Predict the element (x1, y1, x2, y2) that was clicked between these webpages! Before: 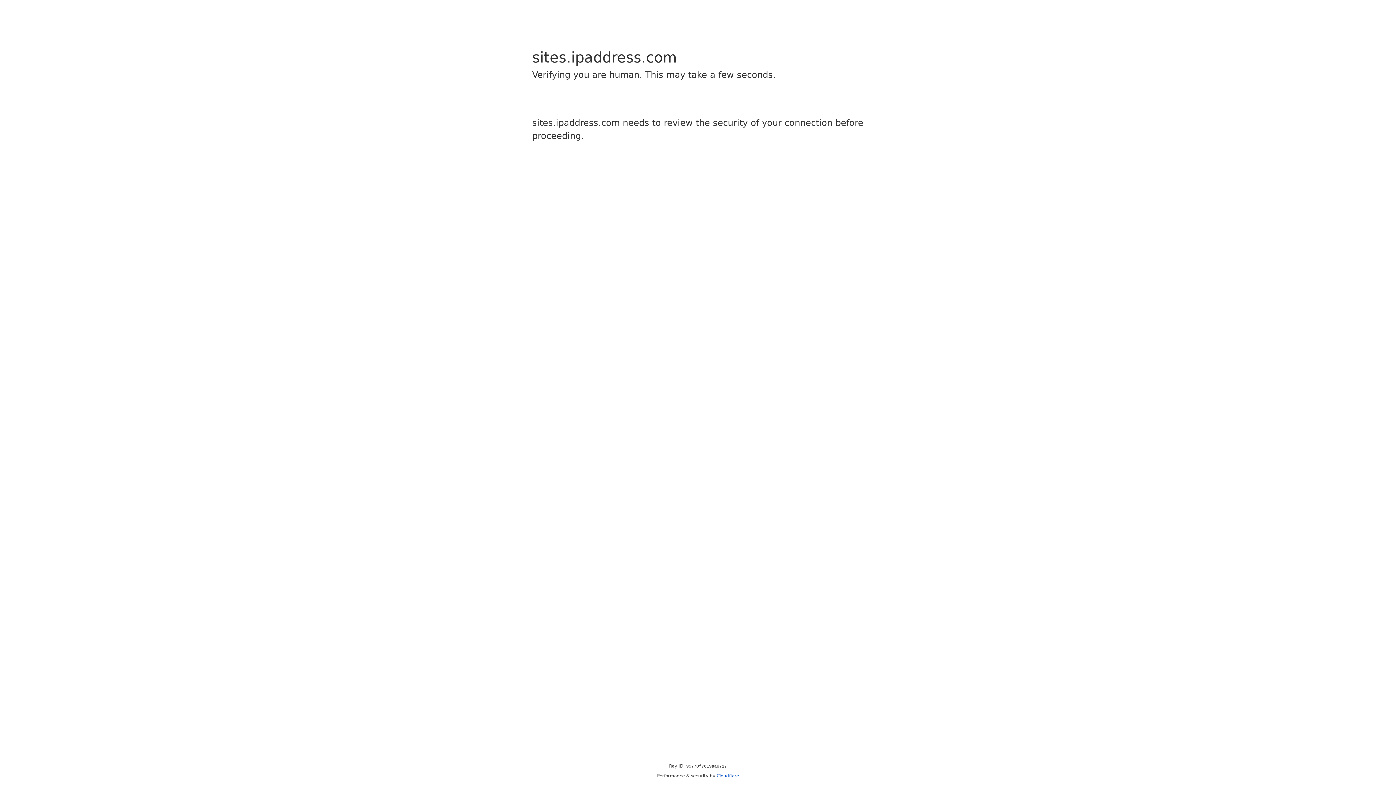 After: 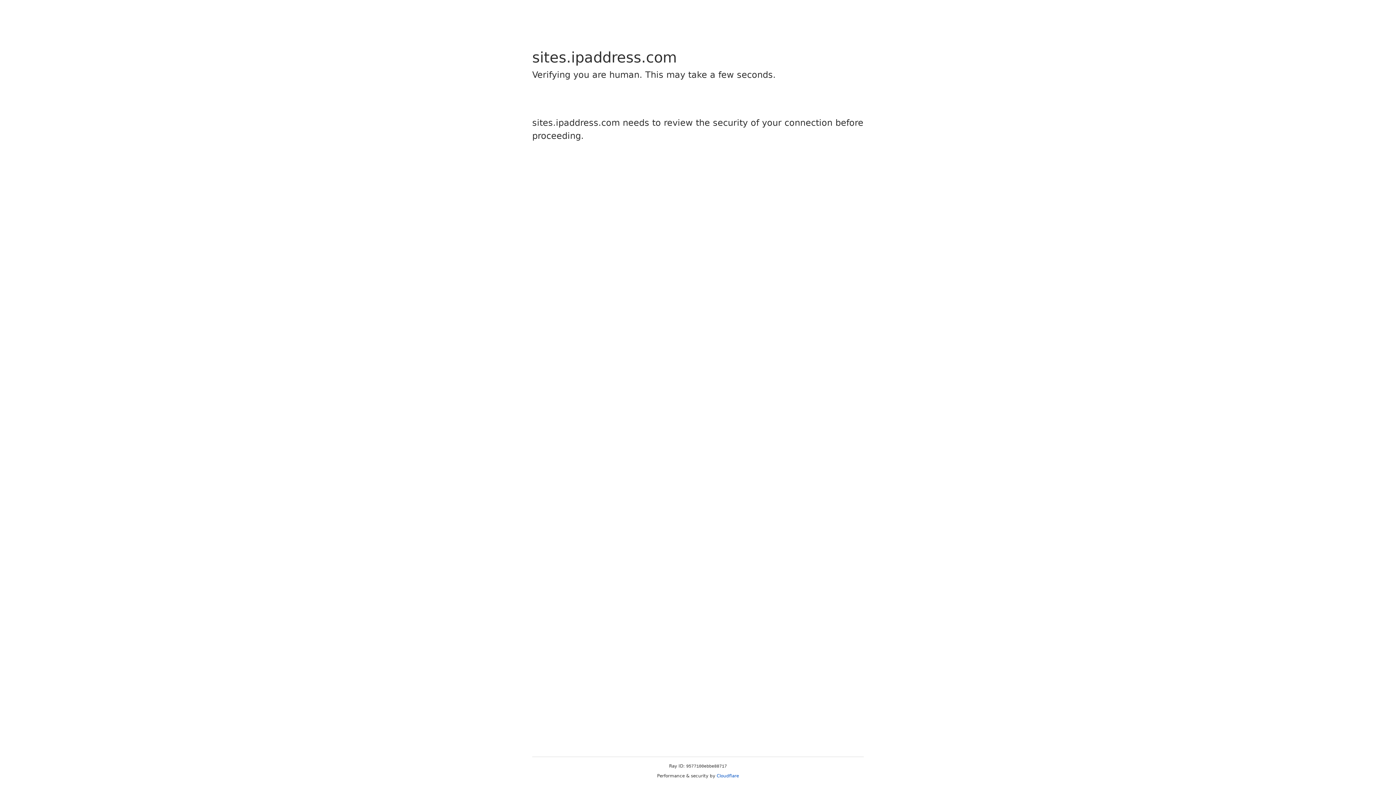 Action: bbox: (716, 773, 739, 778) label: Cloudflare